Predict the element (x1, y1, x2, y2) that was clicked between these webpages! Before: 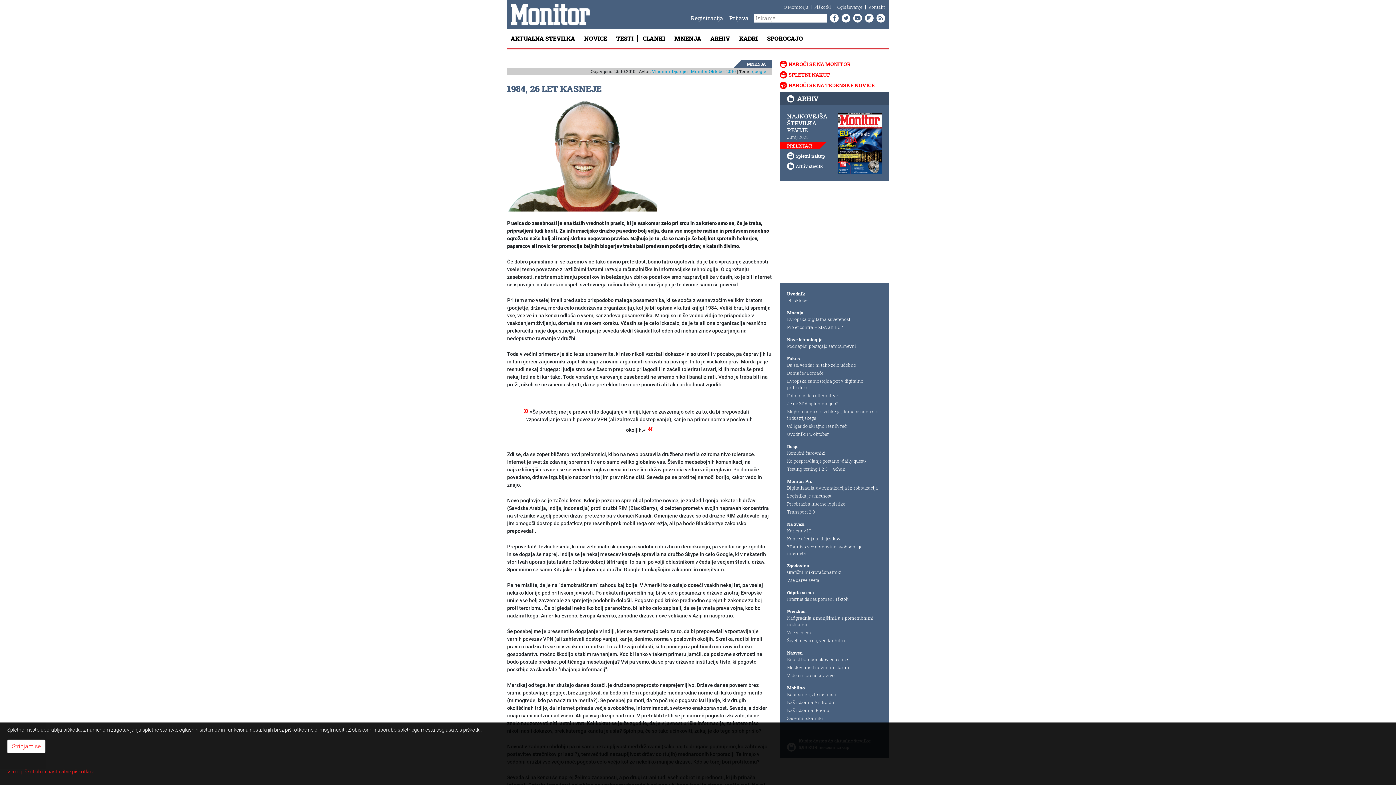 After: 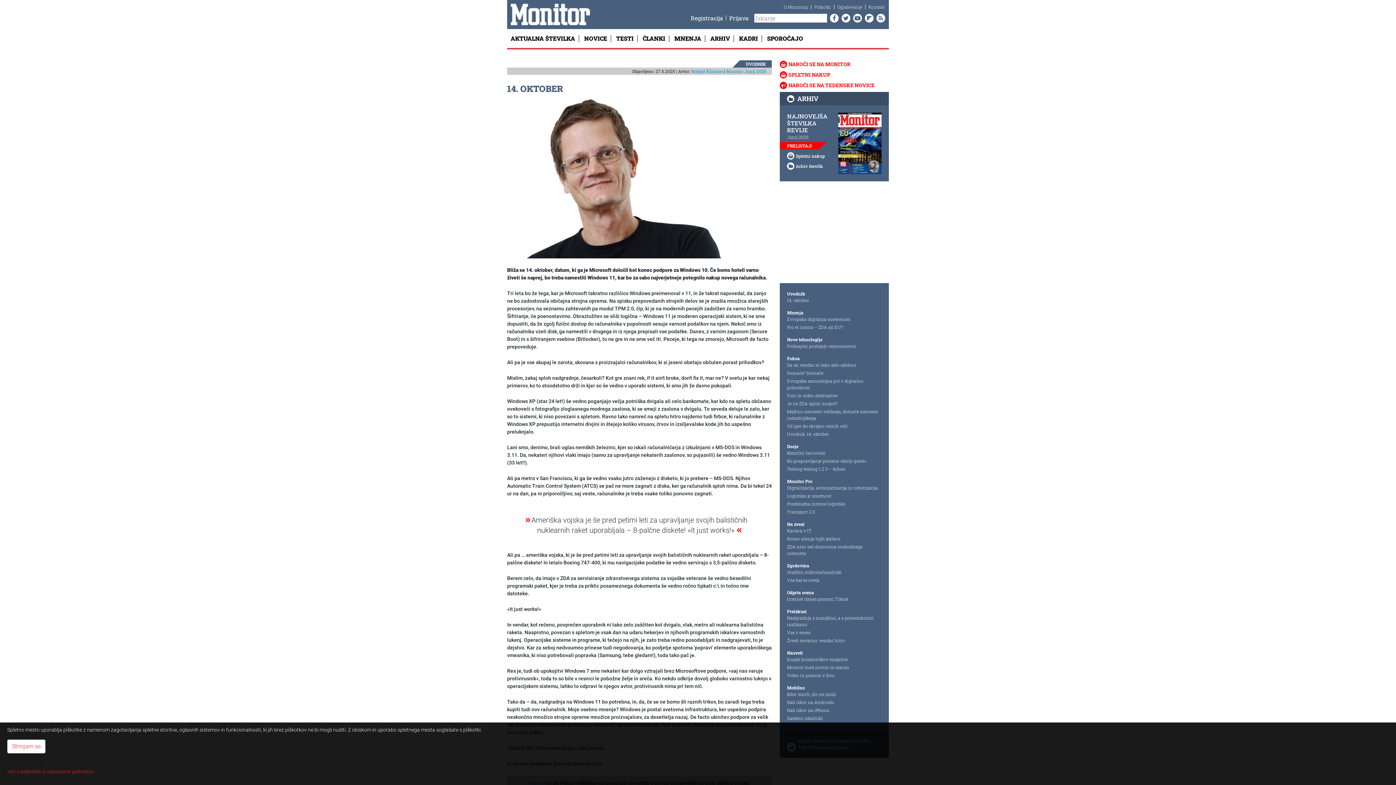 Action: bbox: (787, 297, 881, 303) label: 14. oktober